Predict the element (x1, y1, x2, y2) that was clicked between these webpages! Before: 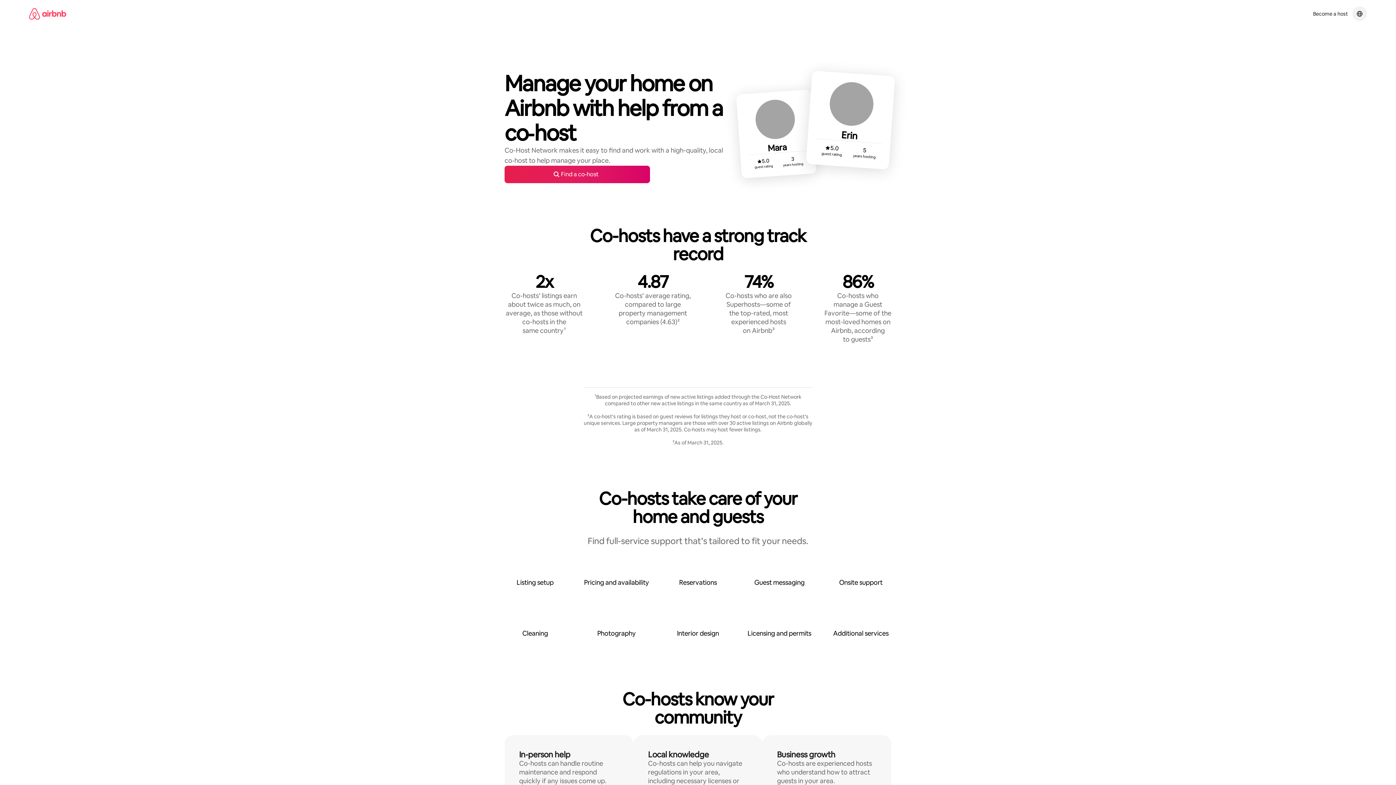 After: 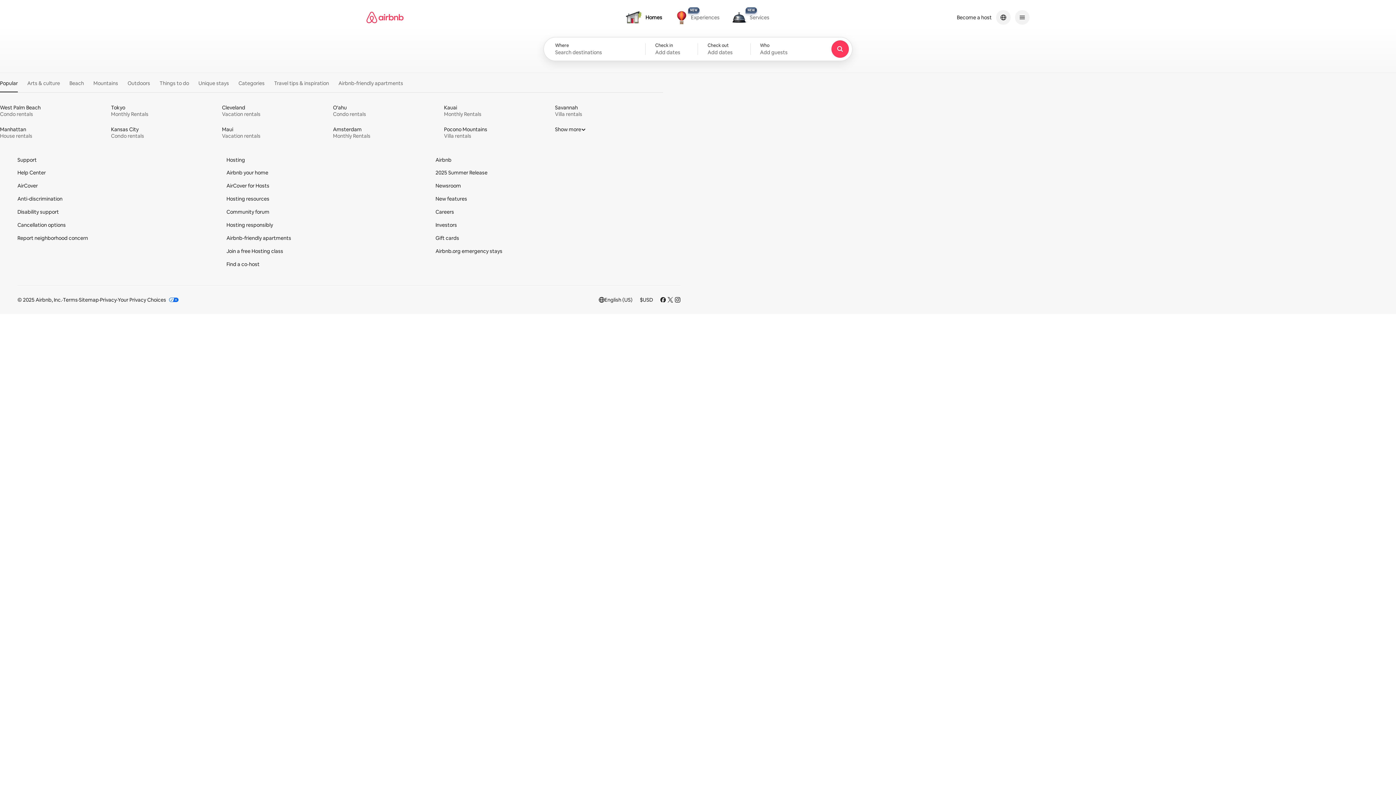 Action: label: Airbnb Homepage bbox: (25, 4, 69, 23)